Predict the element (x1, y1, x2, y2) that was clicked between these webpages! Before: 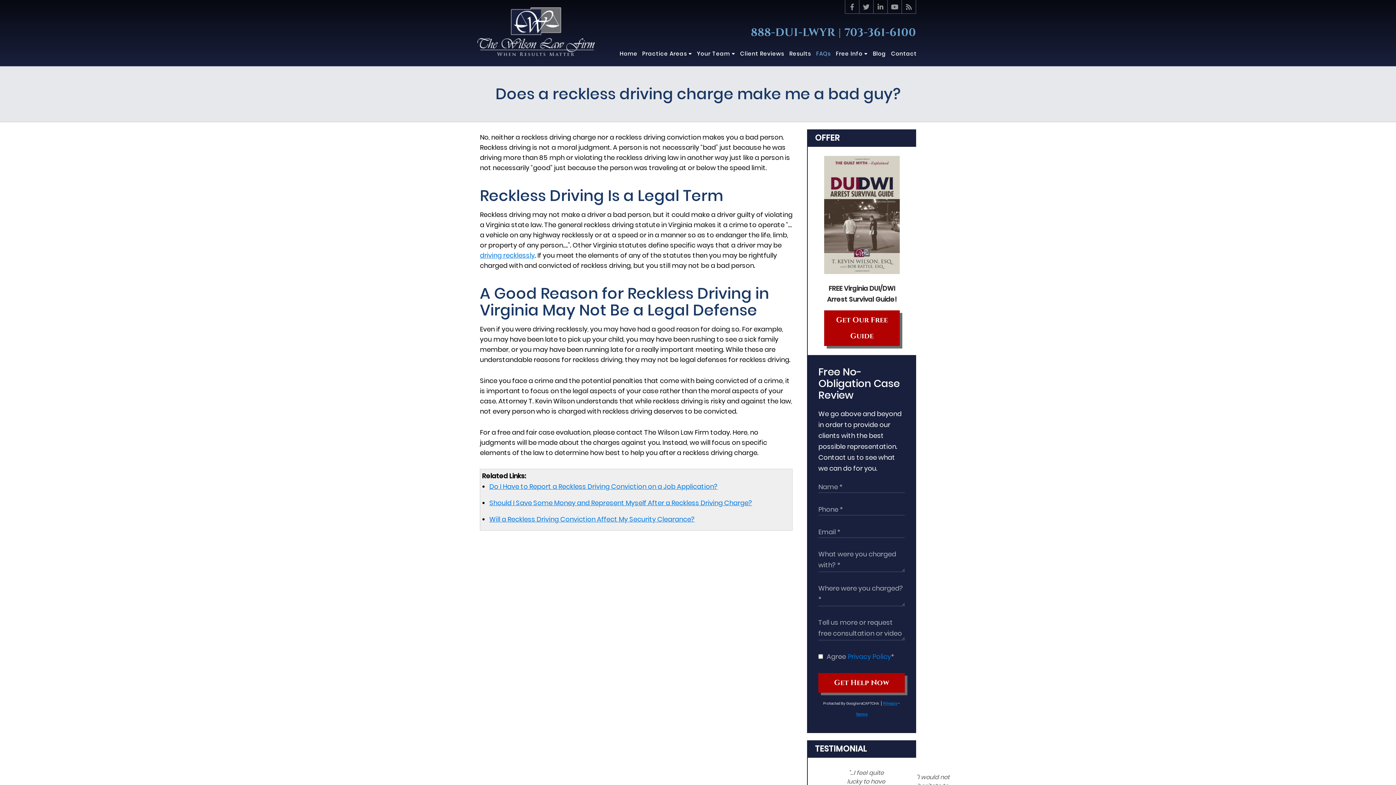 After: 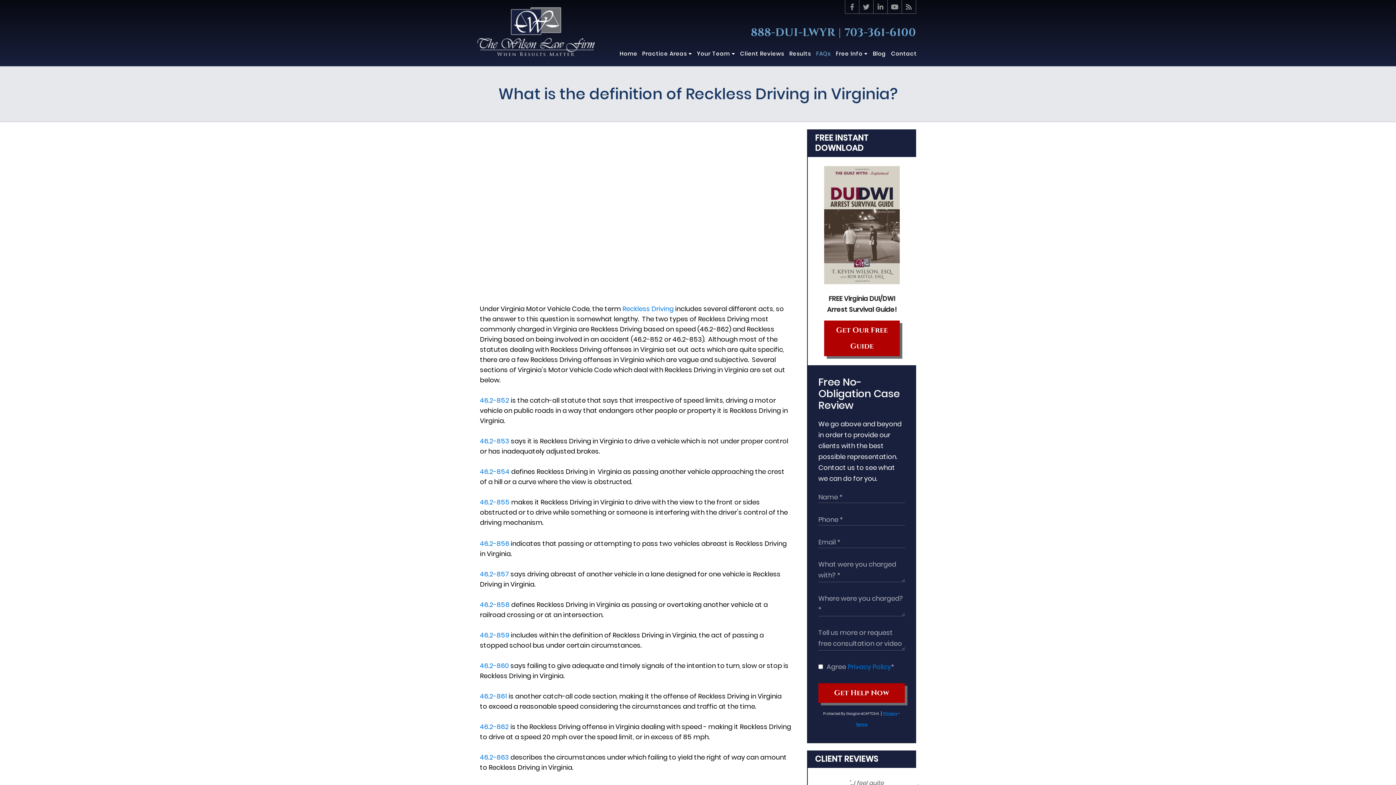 Action: label: driving recklessly bbox: (480, 250, 534, 260)